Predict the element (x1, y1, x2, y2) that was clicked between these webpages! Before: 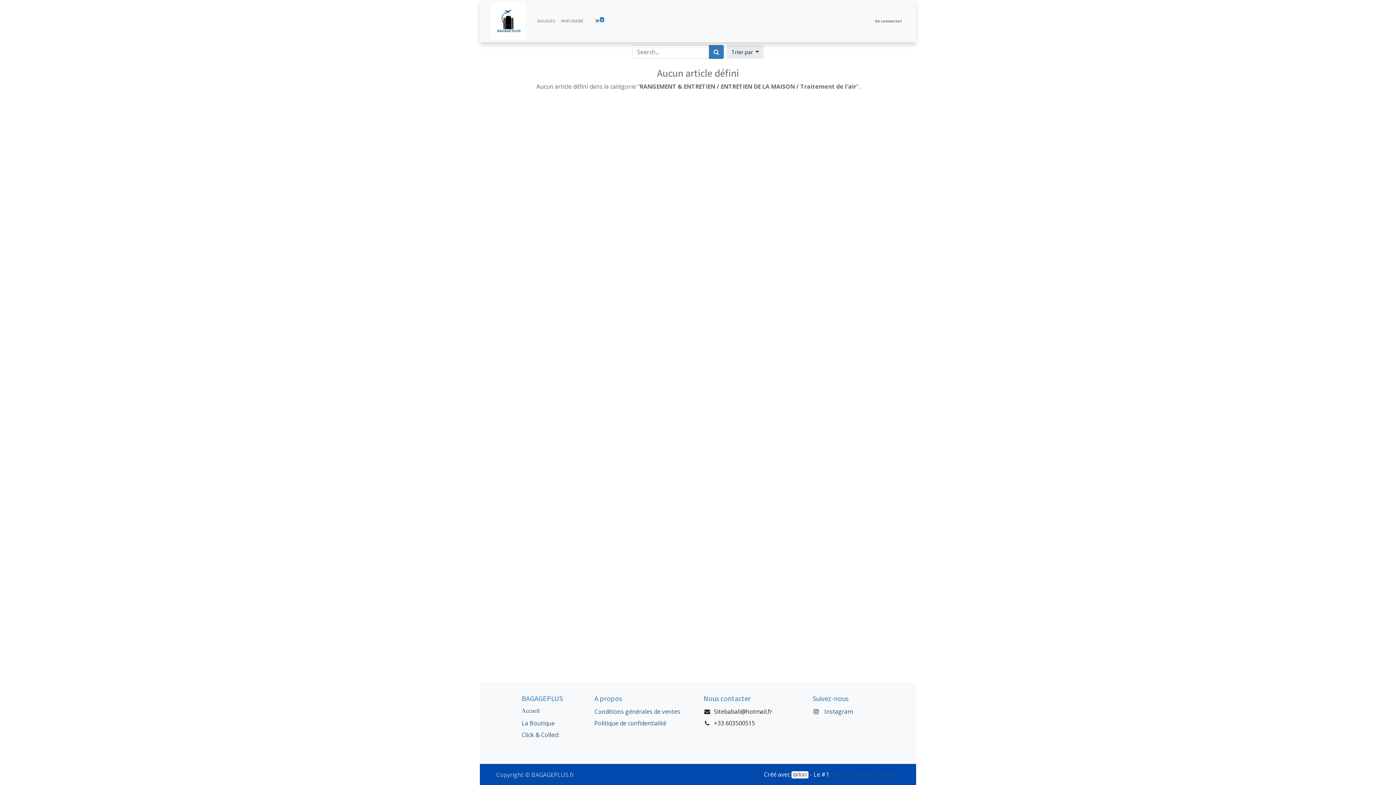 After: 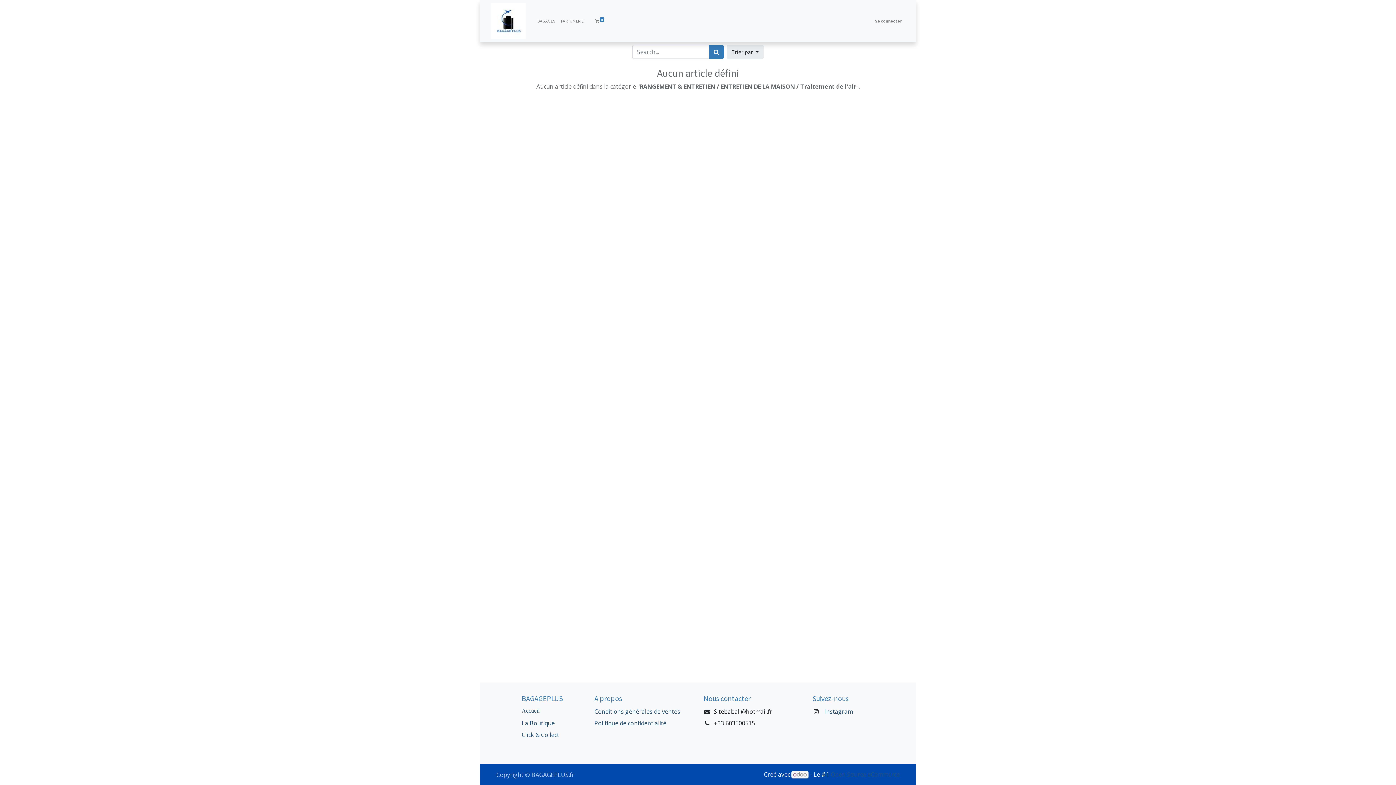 Action: bbox: (709, 45, 724, 58) label: Rechercher